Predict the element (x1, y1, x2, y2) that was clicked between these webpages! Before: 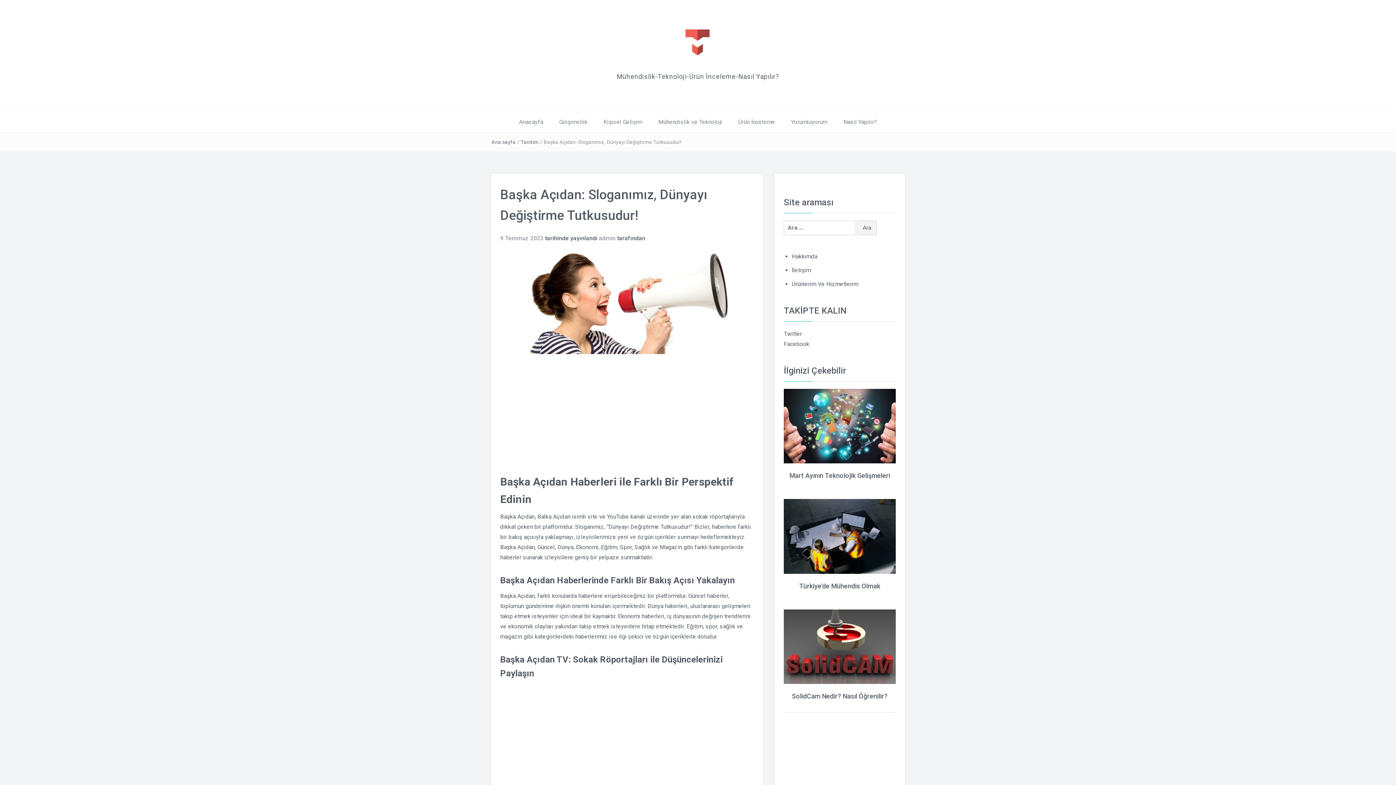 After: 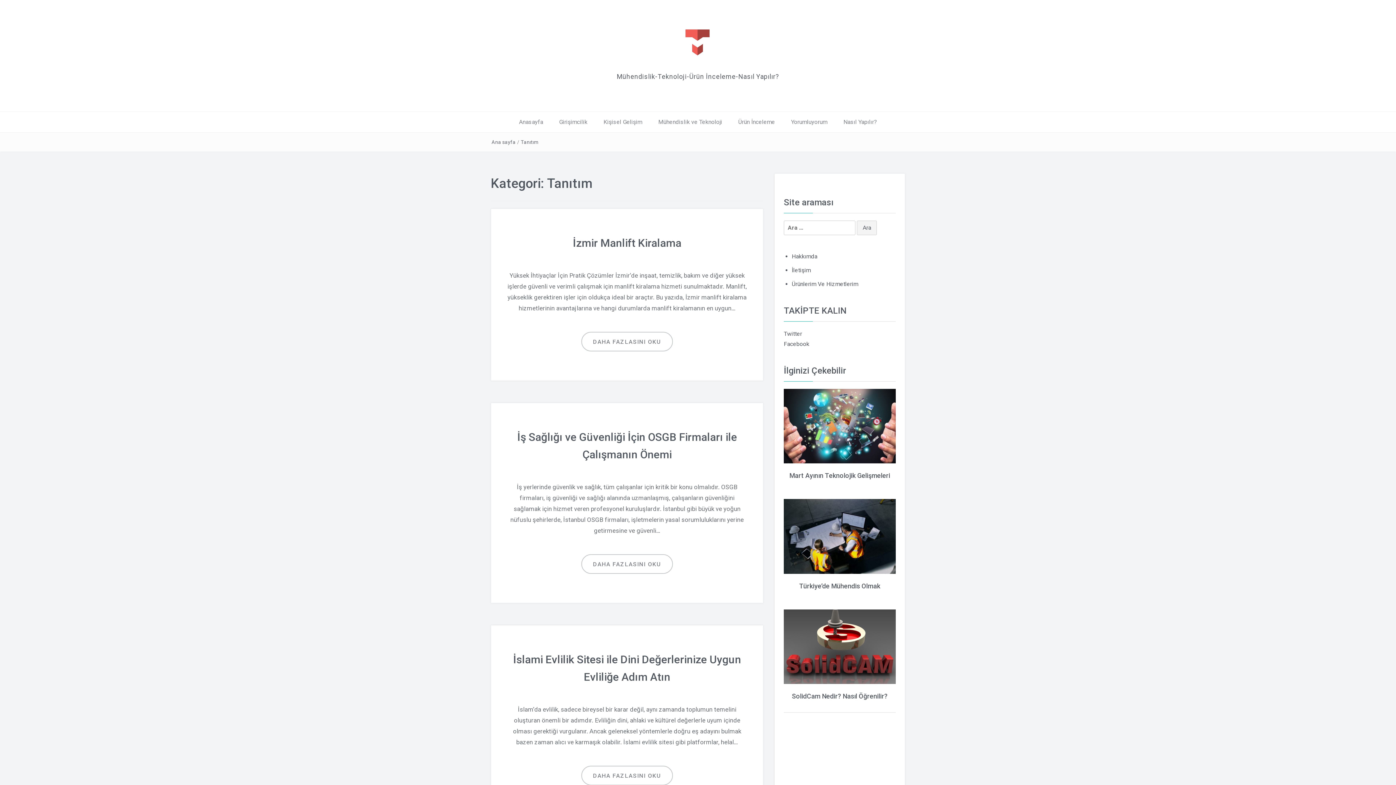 Action: bbox: (520, 139, 538, 145) label: Tanıtım